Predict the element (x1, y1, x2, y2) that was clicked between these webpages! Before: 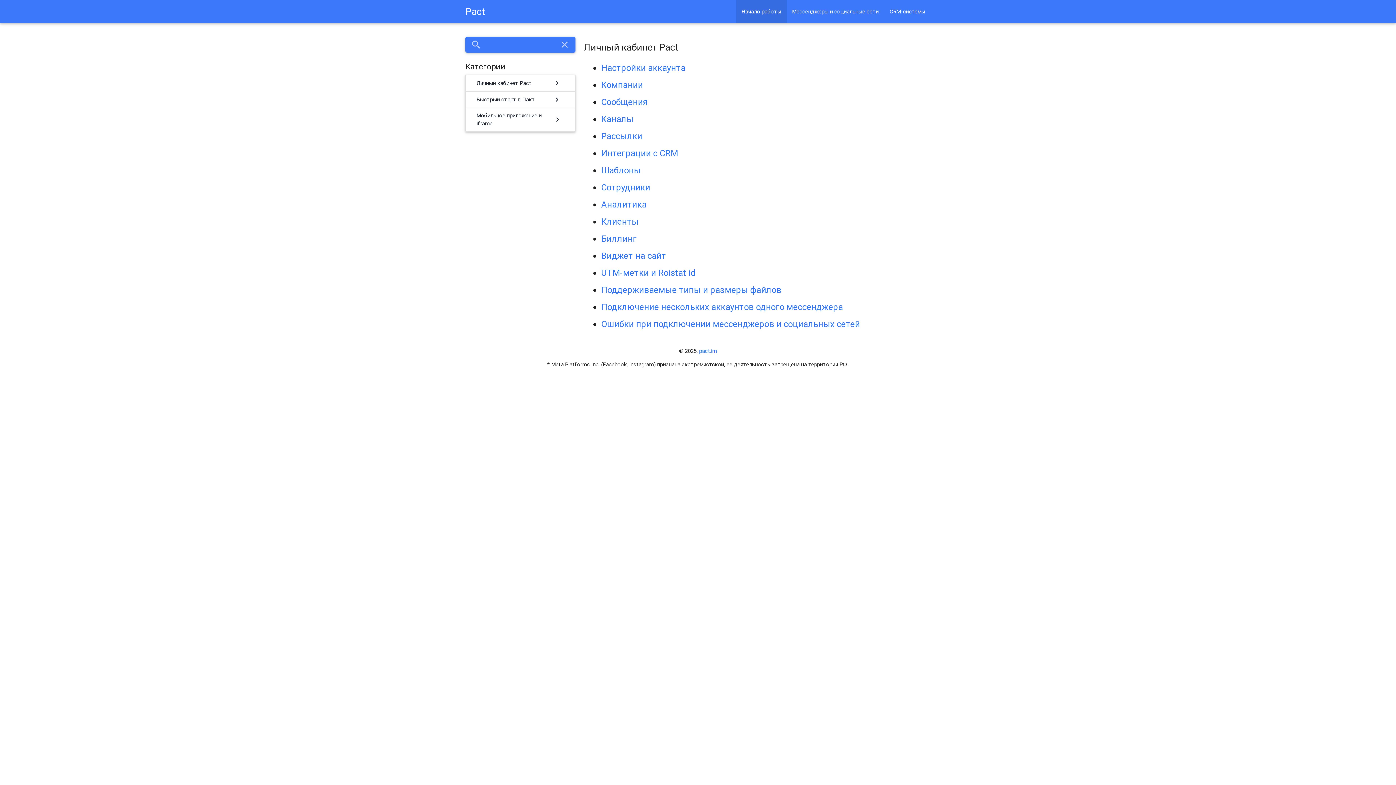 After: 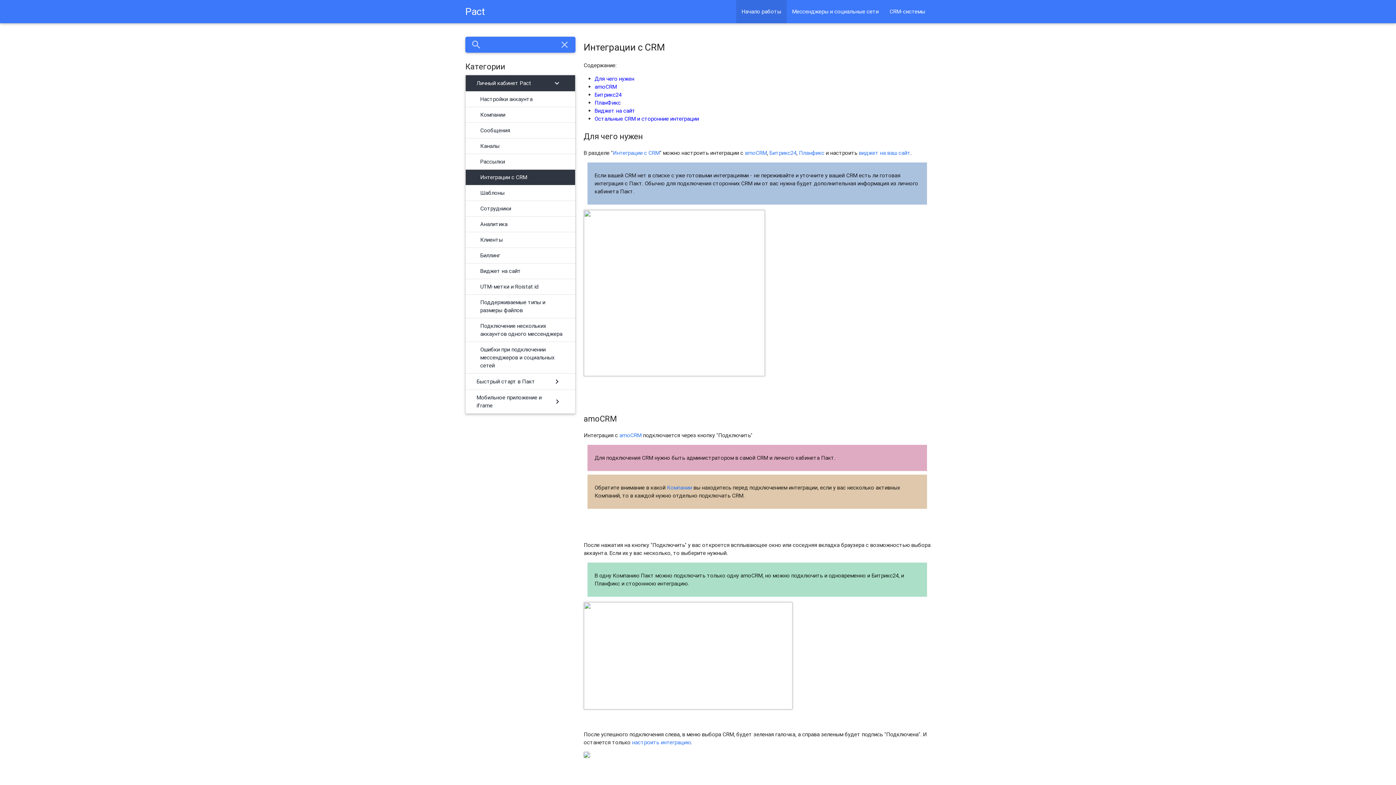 Action: label: Интеграции с CRM bbox: (601, 147, 678, 158)